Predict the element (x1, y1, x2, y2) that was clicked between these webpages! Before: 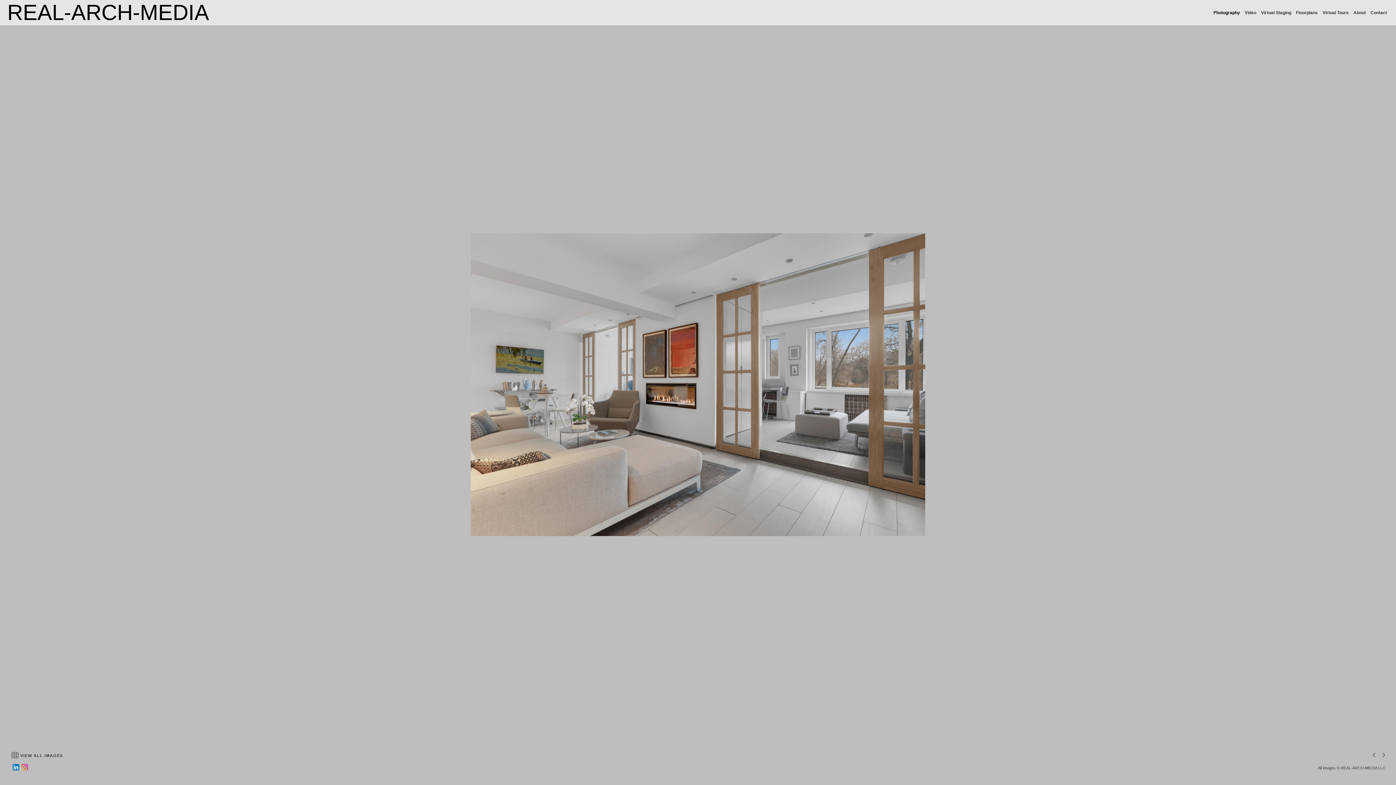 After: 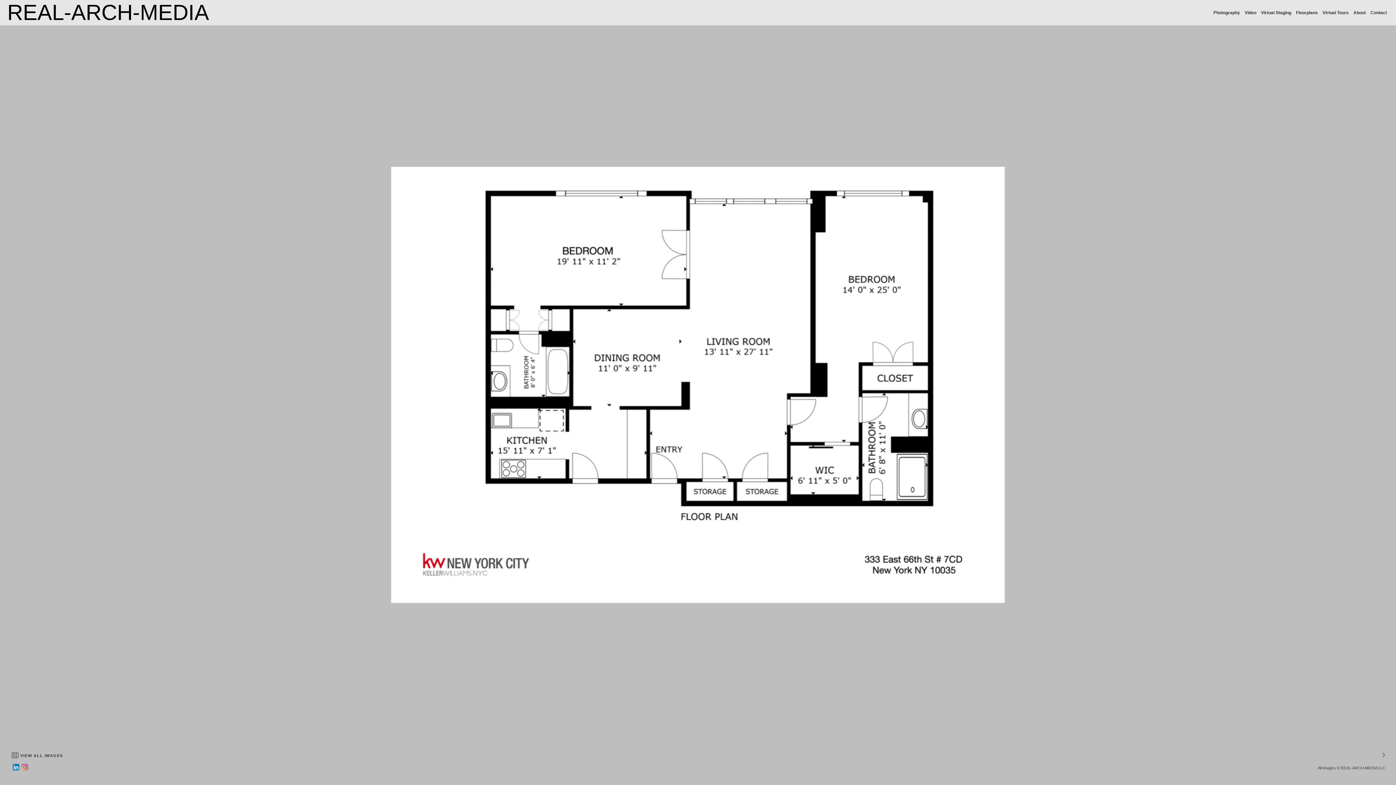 Action: label: Floorplans bbox: (1294, 8, 1319, 16)